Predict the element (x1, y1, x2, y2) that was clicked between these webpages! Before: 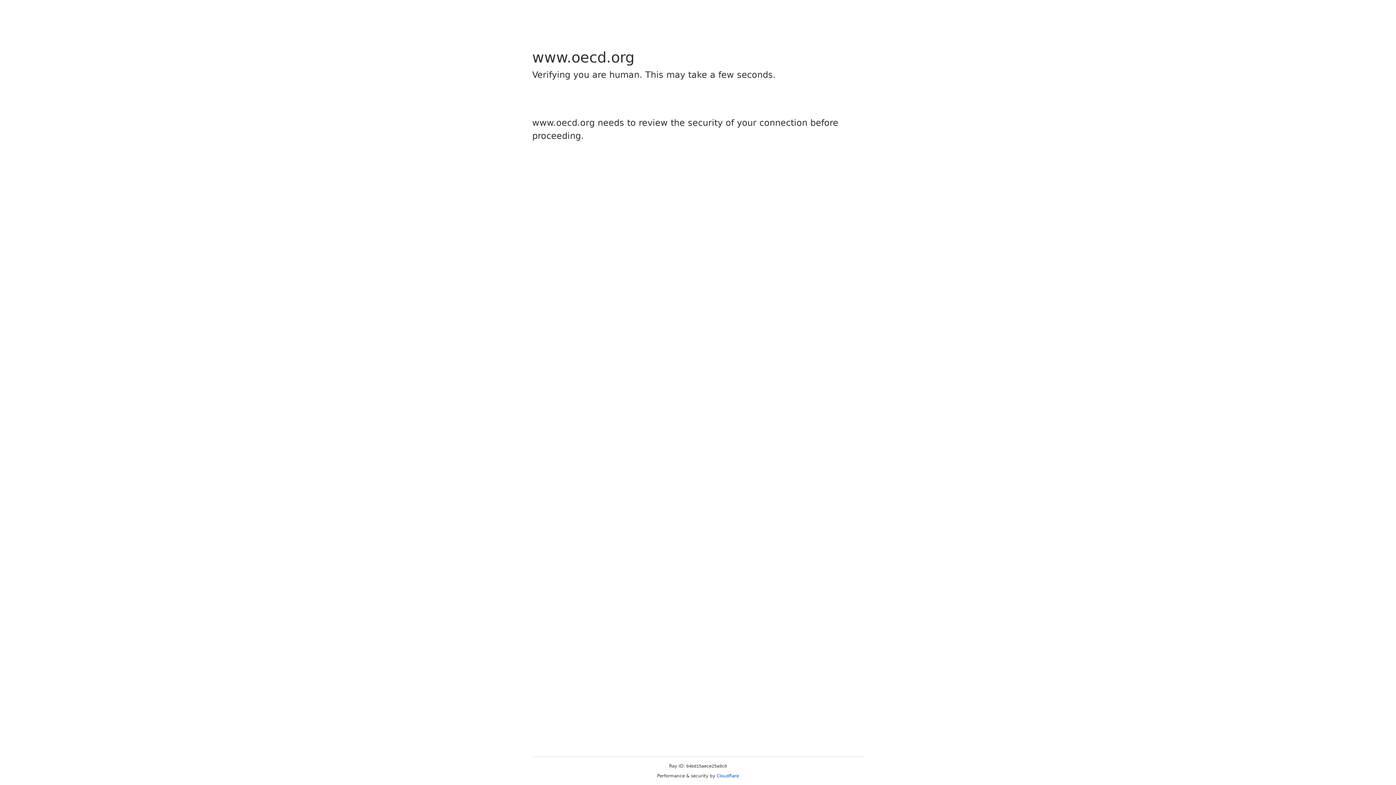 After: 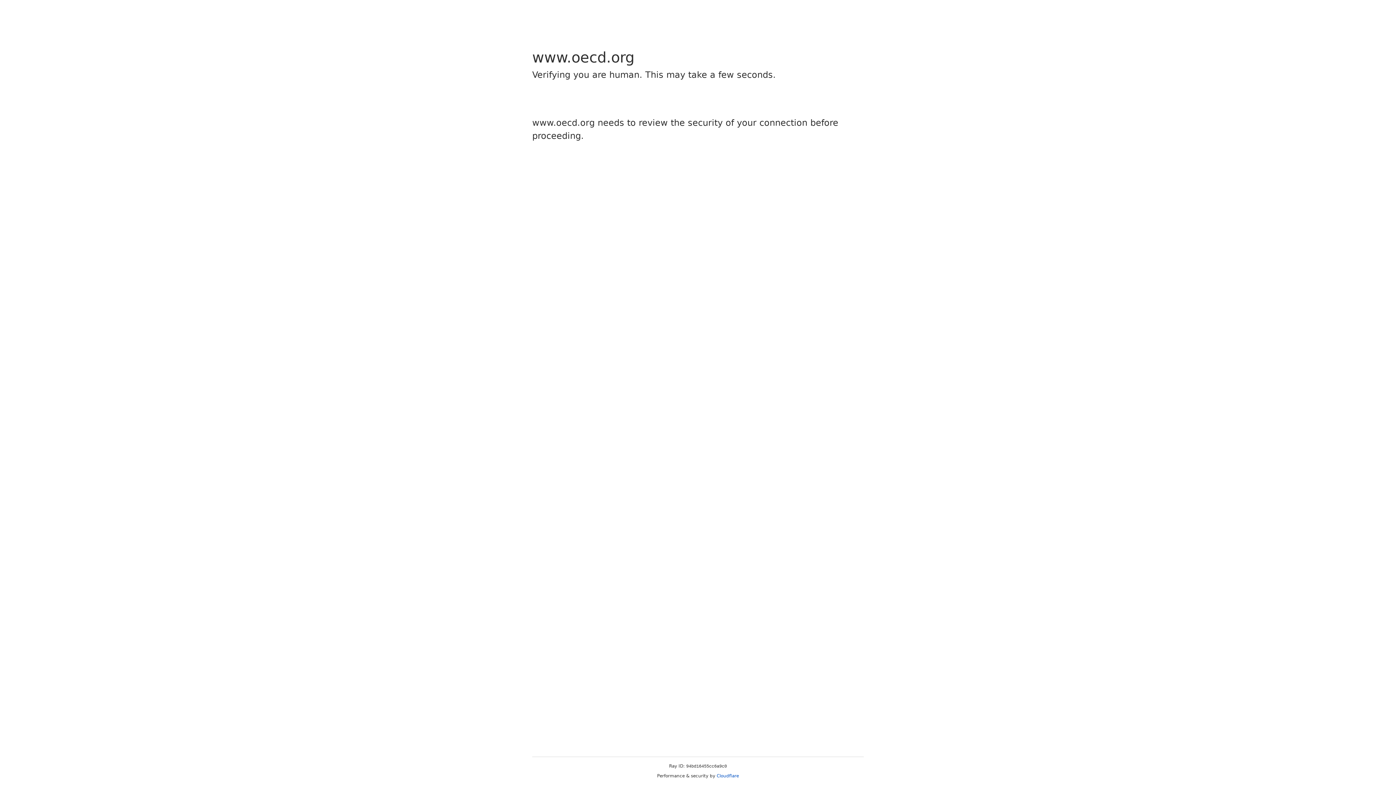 Action: bbox: (716, 773, 739, 778) label: Cloudflare